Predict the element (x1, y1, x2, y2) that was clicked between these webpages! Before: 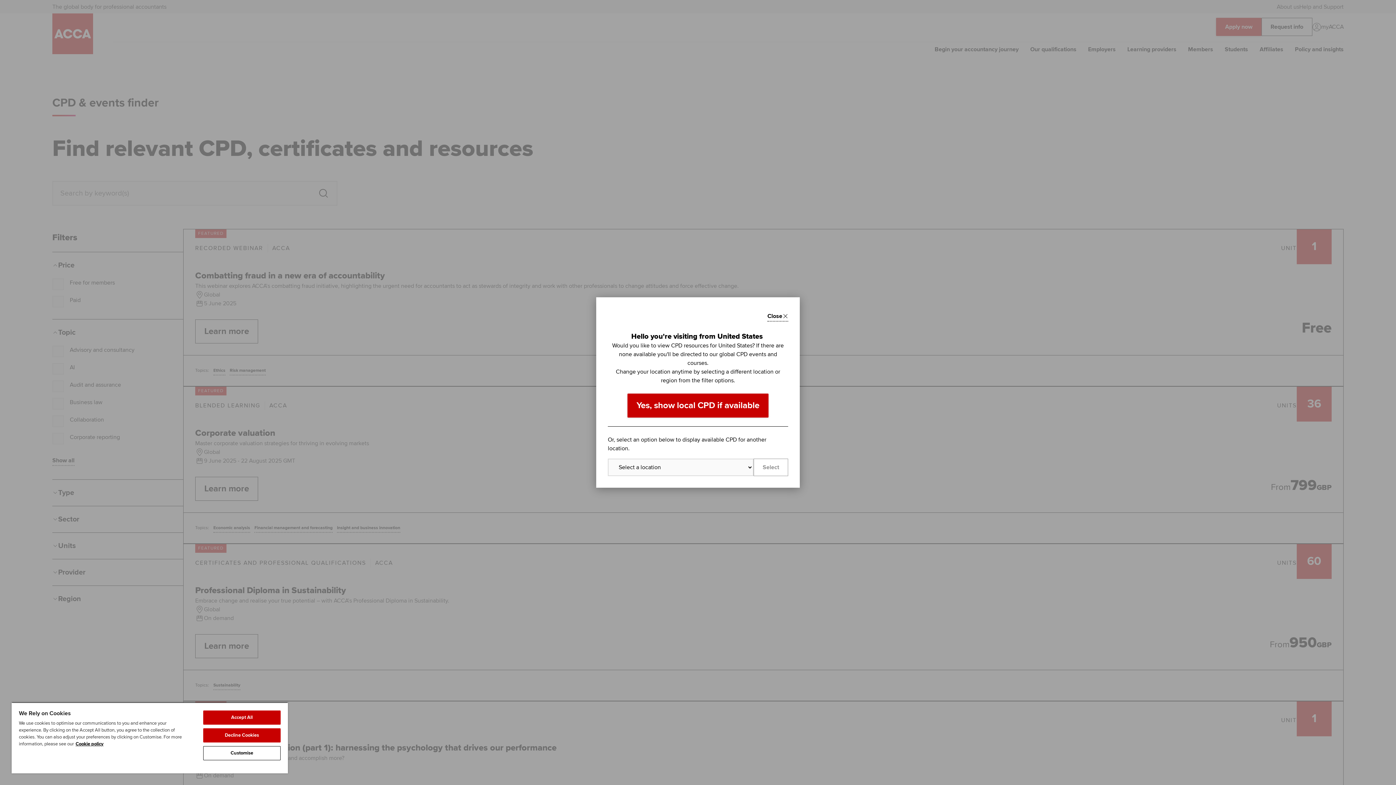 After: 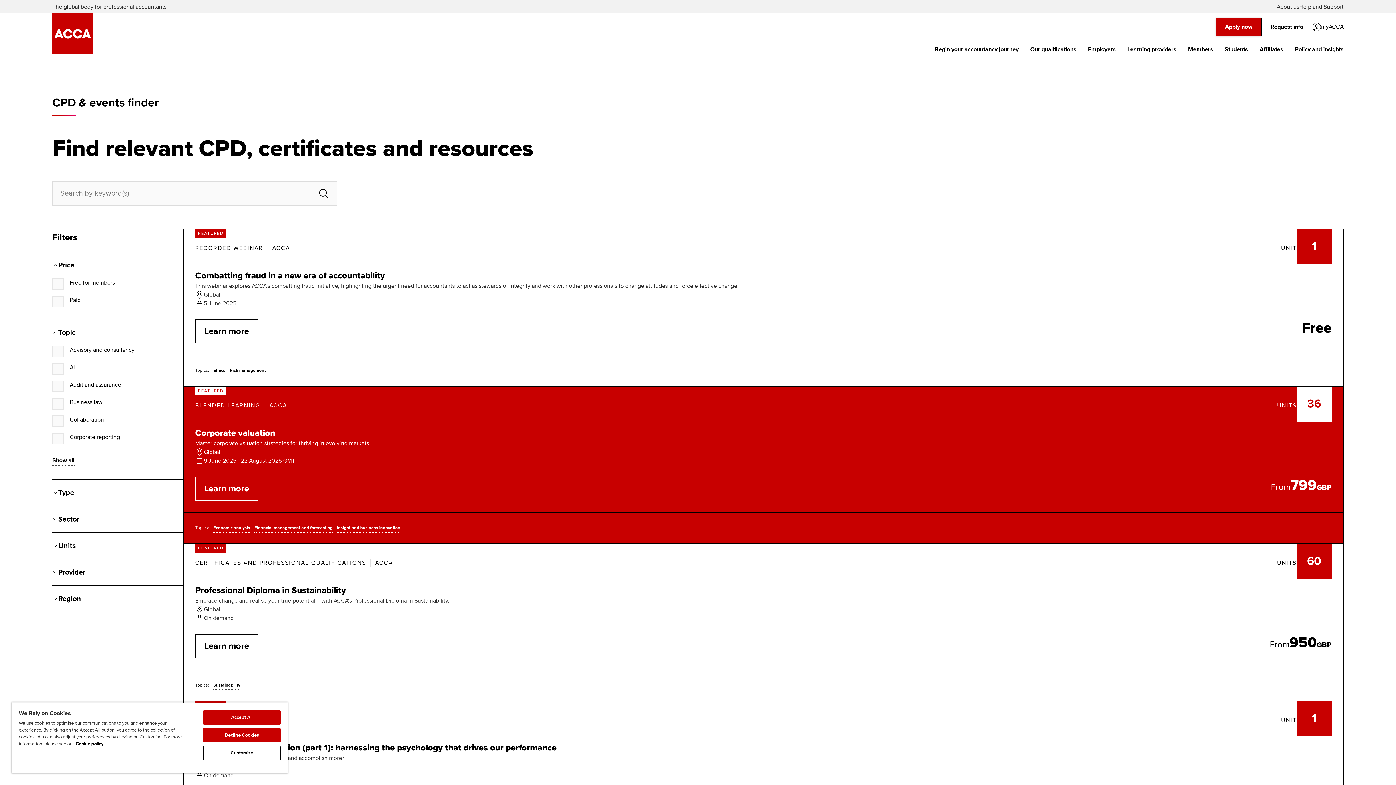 Action: bbox: (627, 393, 768, 417) label: Yes, show local CPD if available